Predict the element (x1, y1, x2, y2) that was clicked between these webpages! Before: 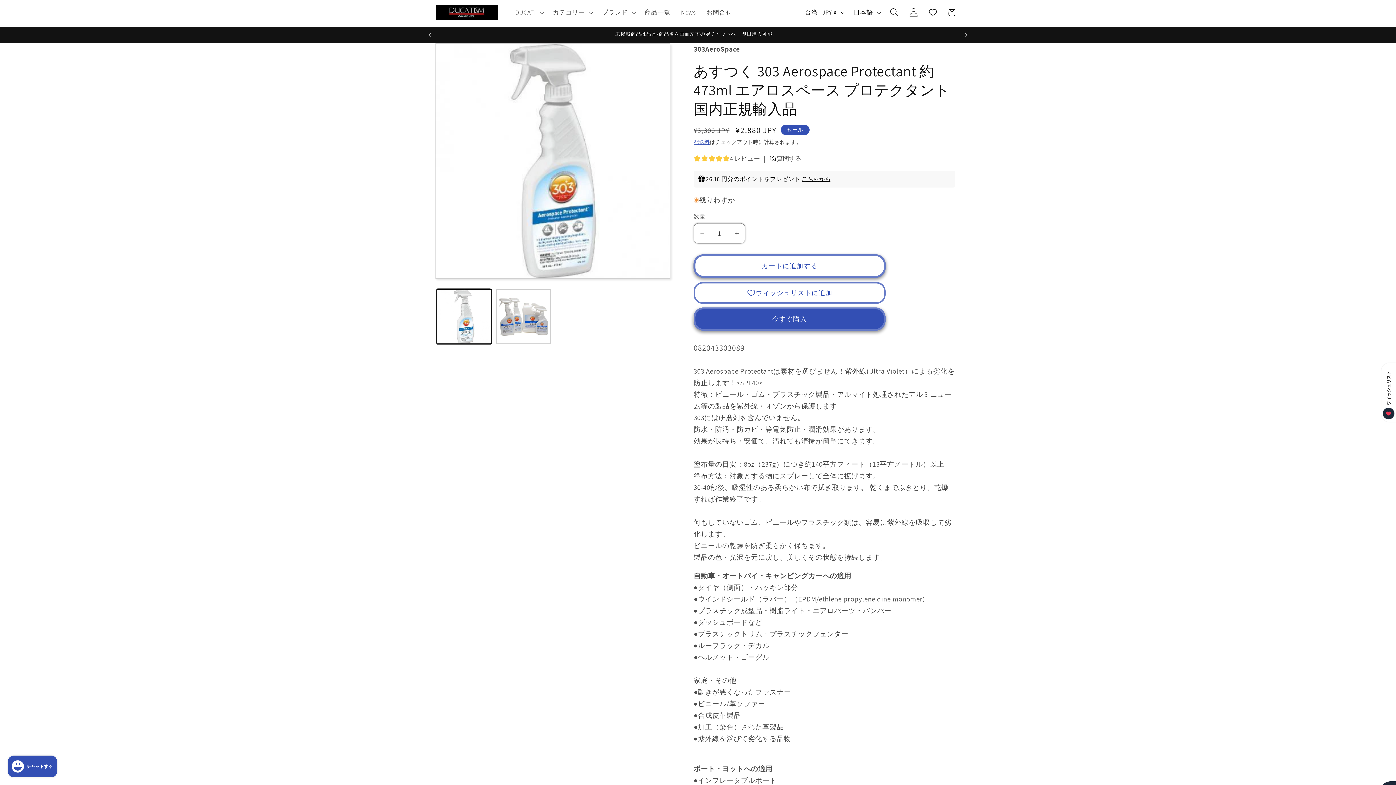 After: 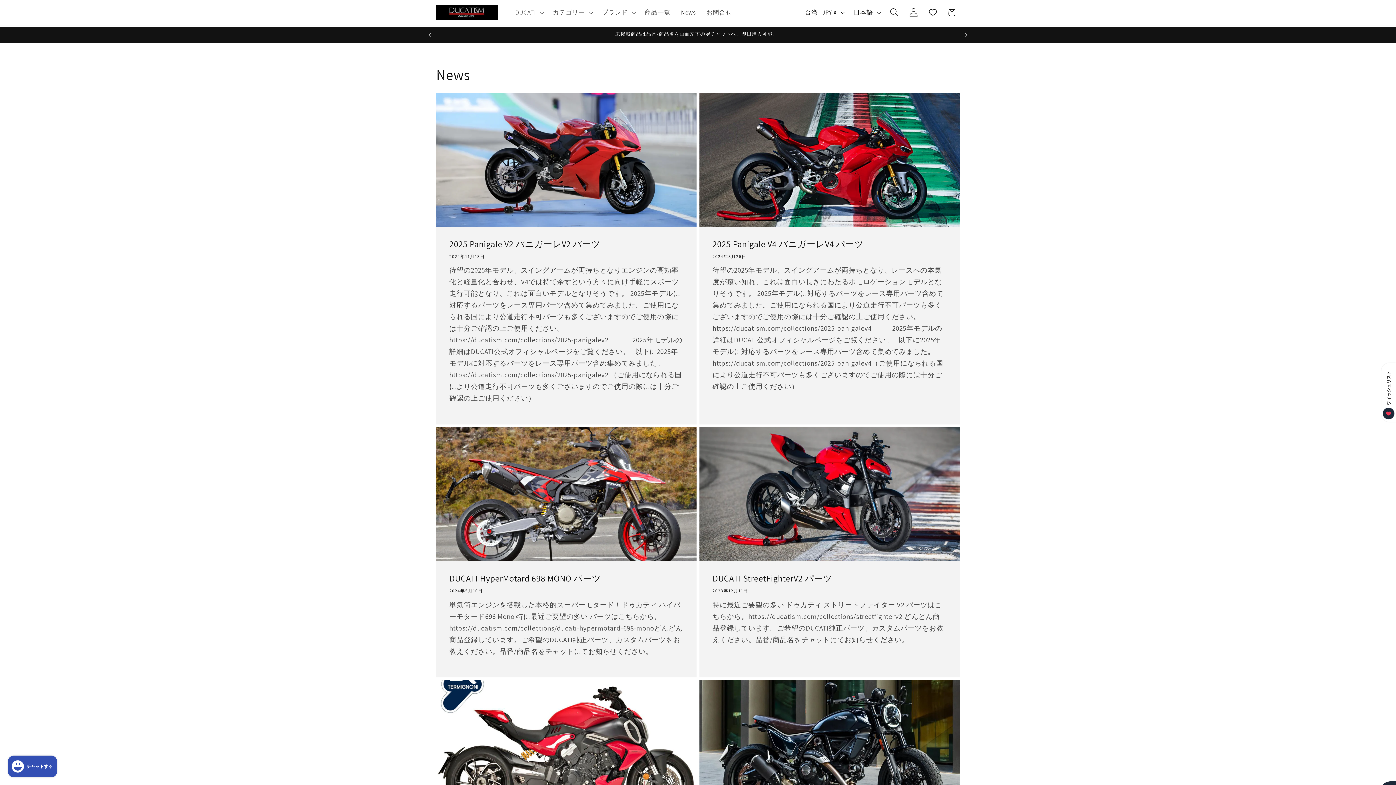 Action: bbox: (675, 3, 701, 21) label: News